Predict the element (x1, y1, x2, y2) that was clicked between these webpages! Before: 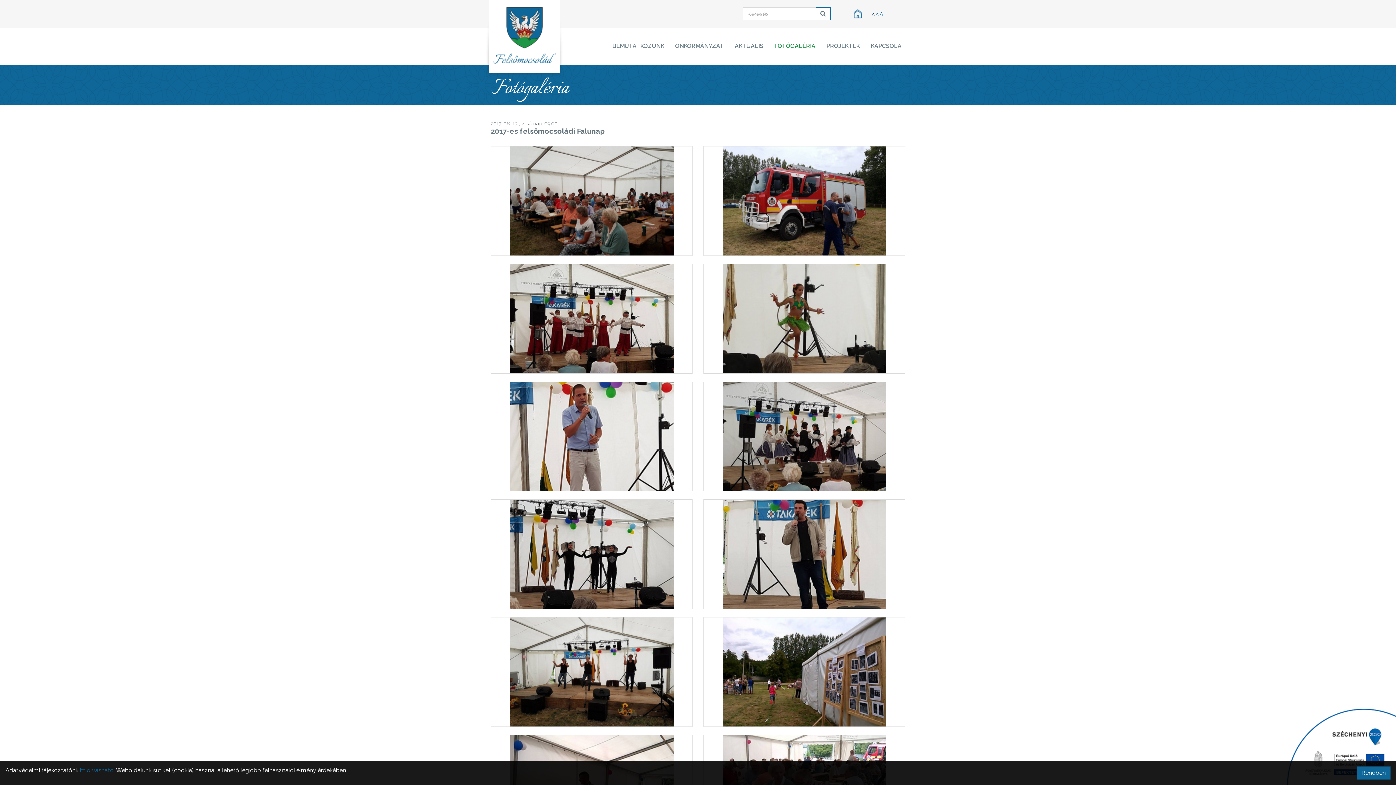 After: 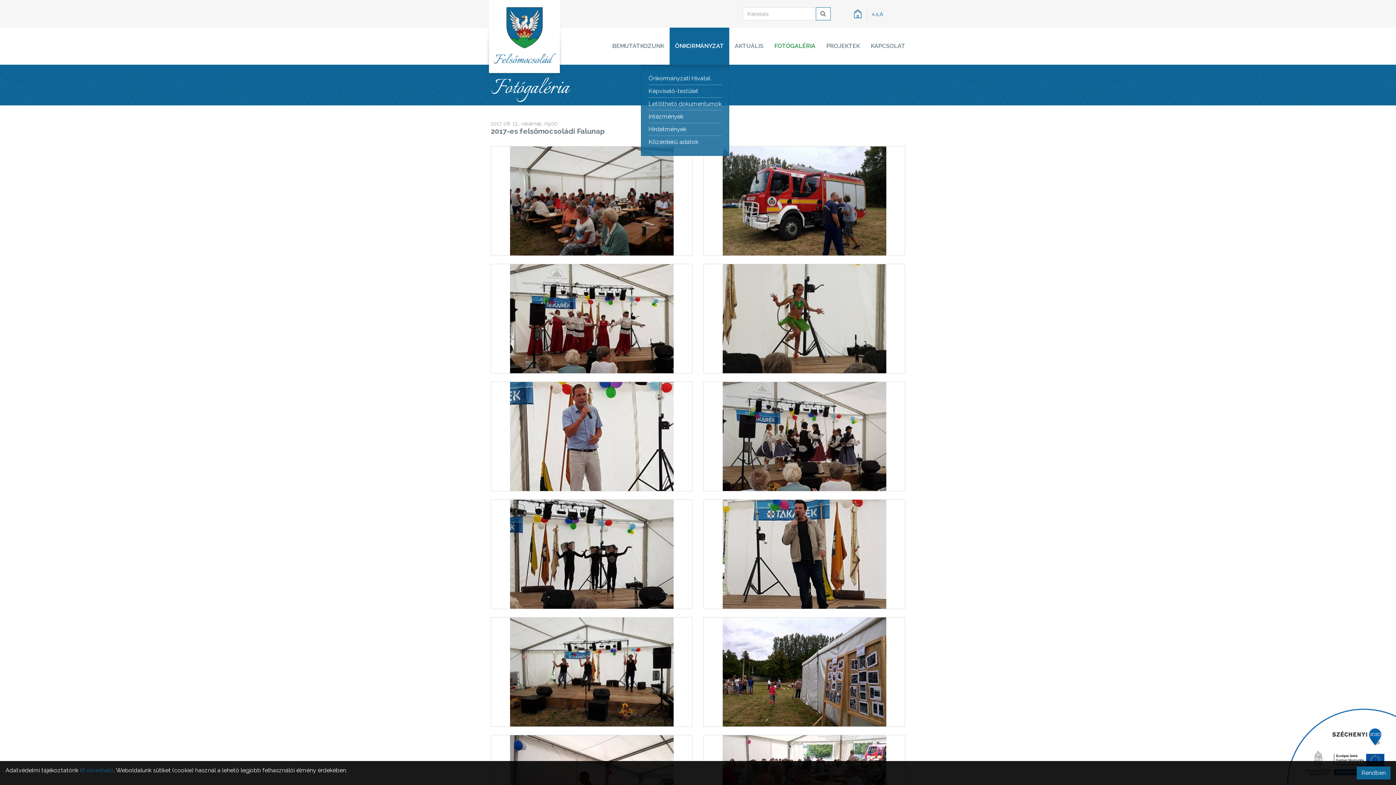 Action: bbox: (669, 27, 729, 64) label: ÖNKORMÁNYZAT